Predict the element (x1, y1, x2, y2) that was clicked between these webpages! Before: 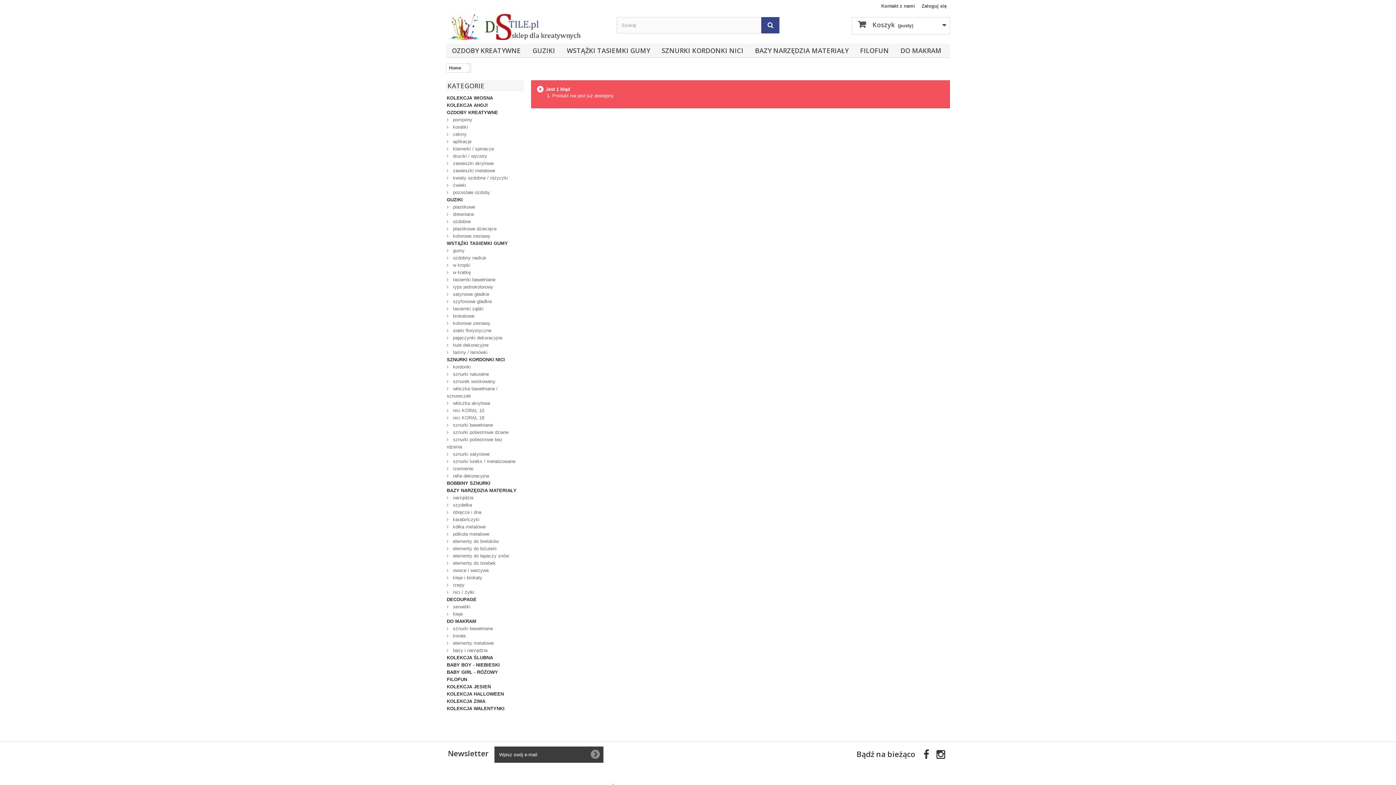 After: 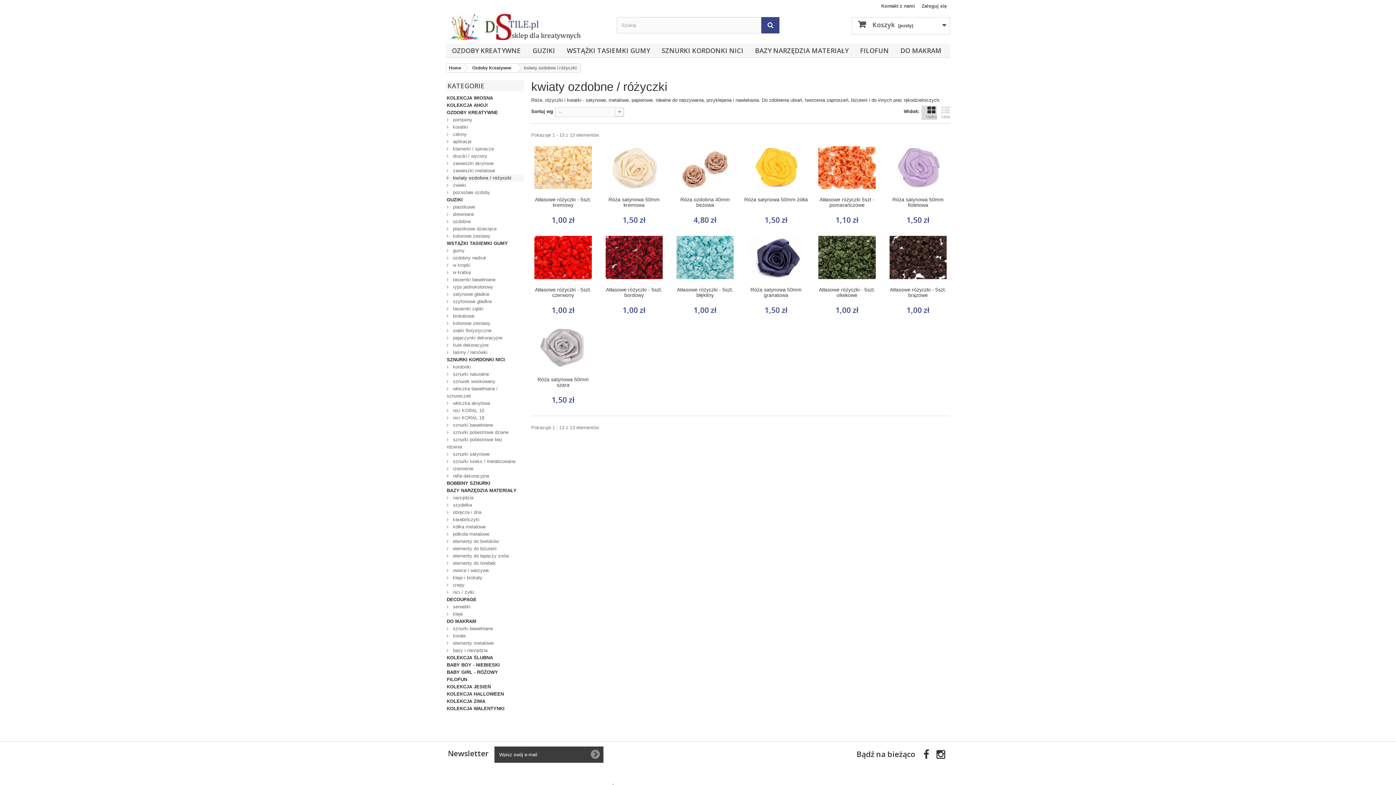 Action: bbox: (446, 174, 524, 181) label:  kwiaty ozdobne / różyczki